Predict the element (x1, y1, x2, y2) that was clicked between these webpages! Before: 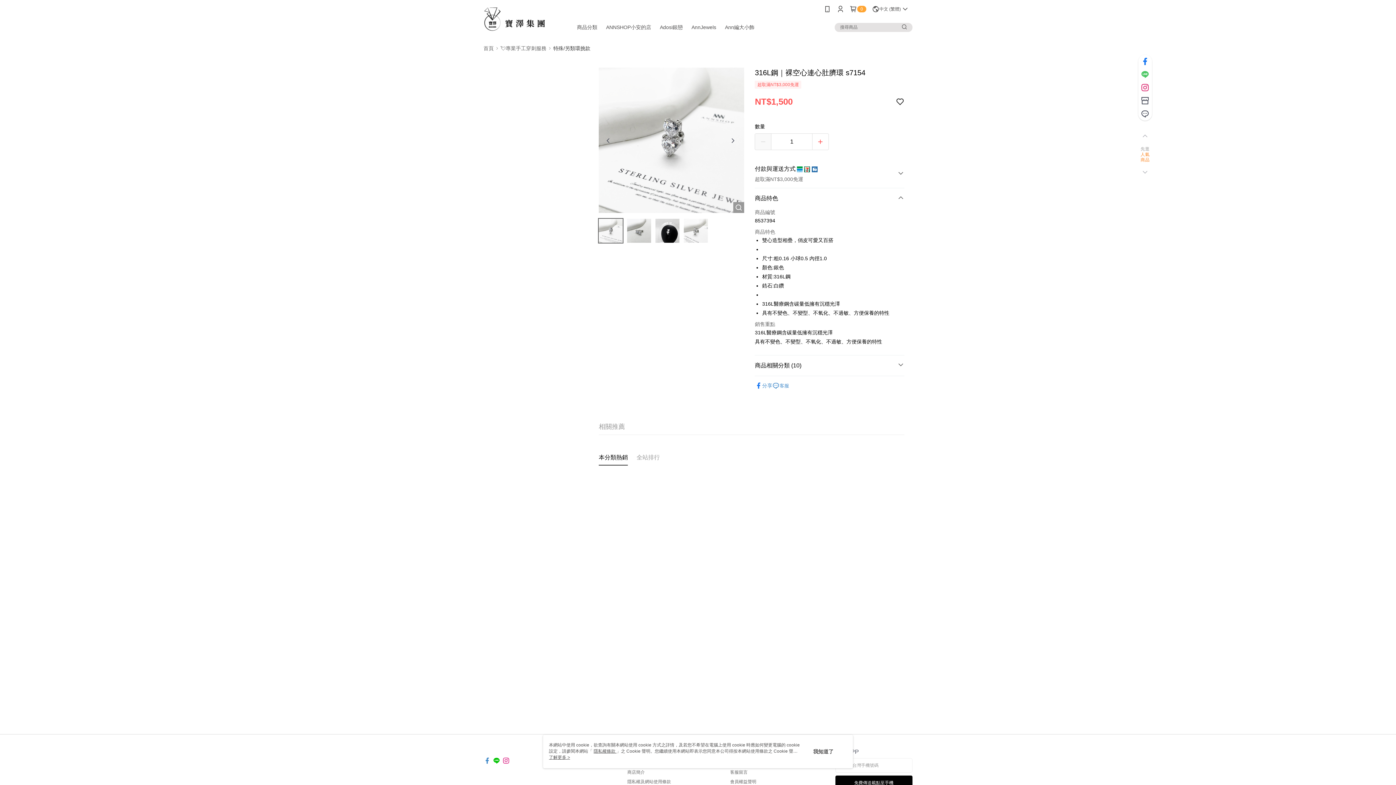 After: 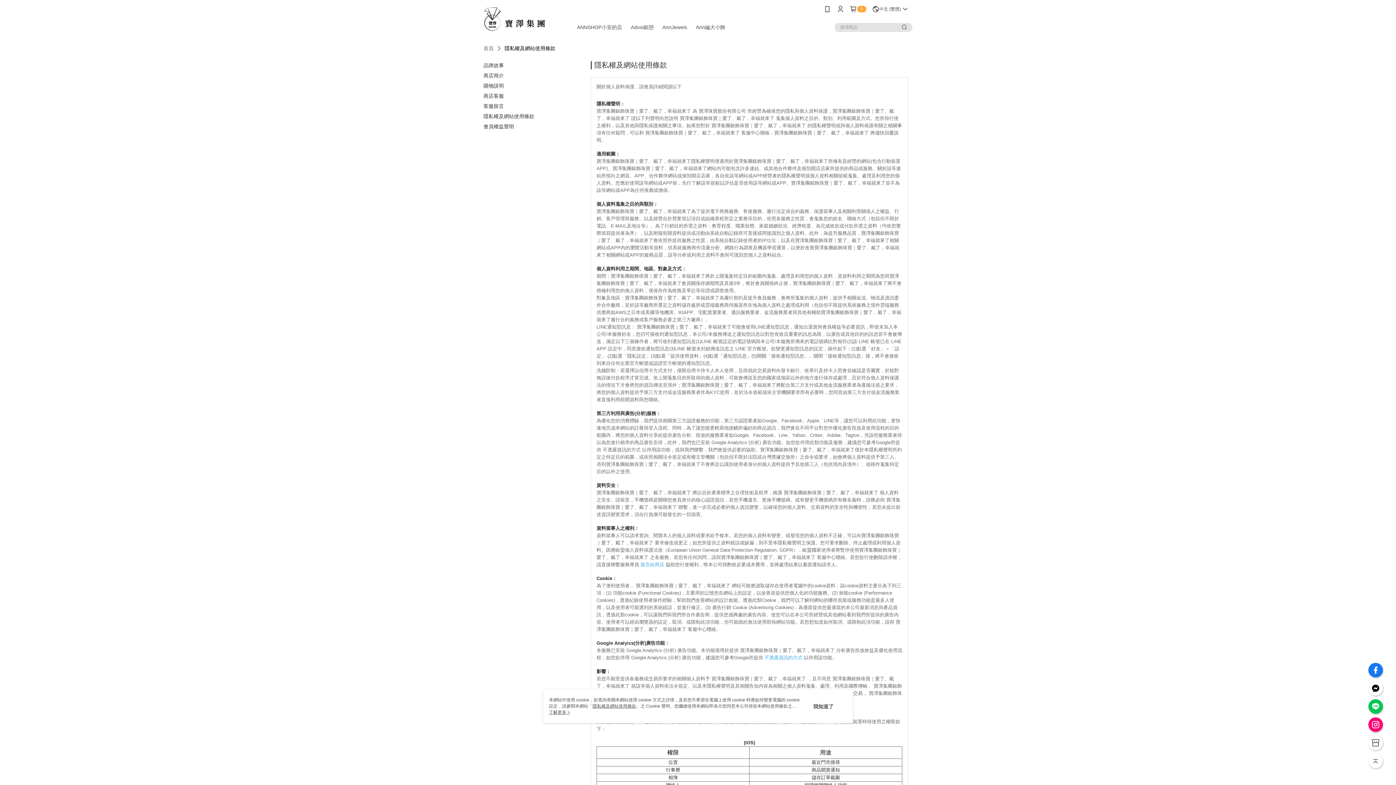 Action: label: 隱私權及網站使用條款 bbox: (627, 779, 671, 784)